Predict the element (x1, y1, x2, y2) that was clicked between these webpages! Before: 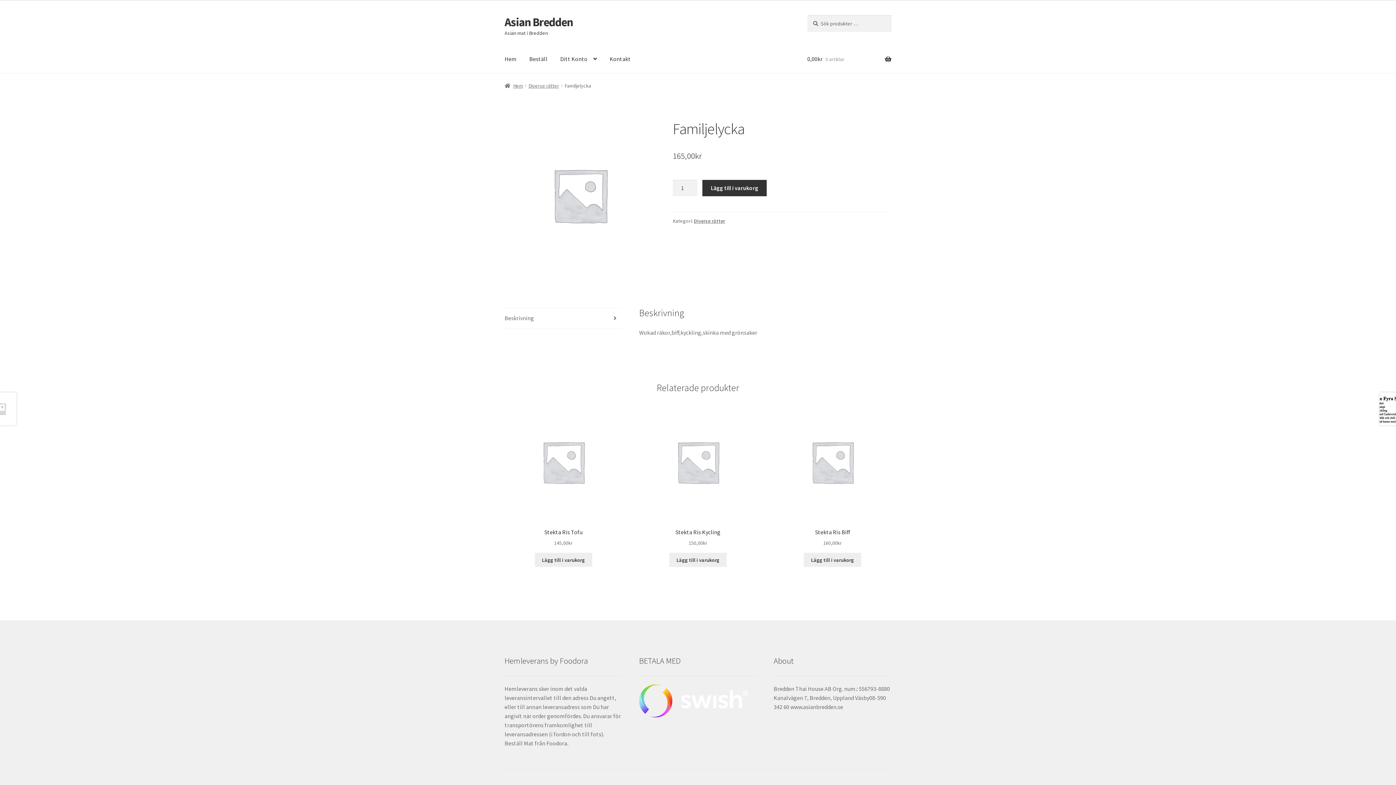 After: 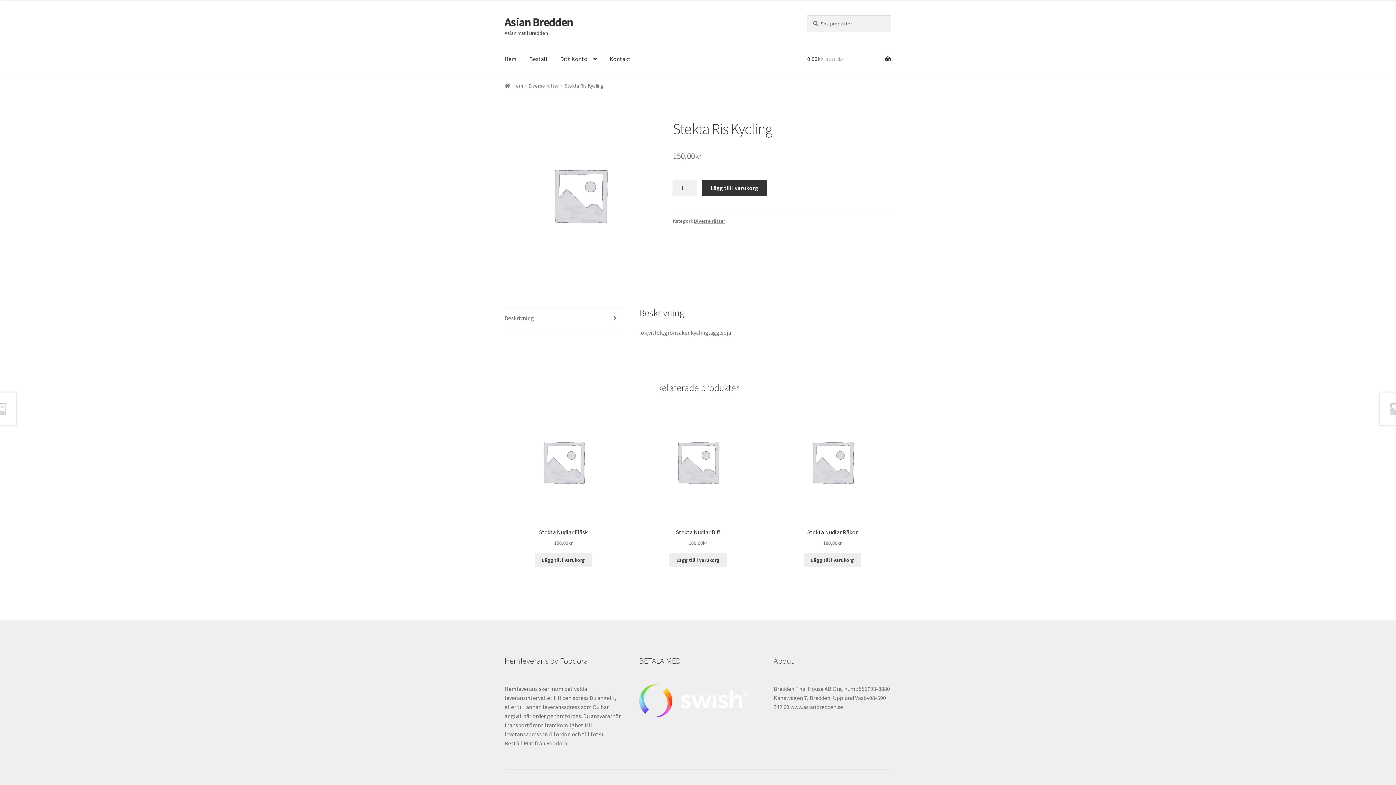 Action: bbox: (639, 403, 757, 547) label: Stekta Ris Kycling
150,00kr